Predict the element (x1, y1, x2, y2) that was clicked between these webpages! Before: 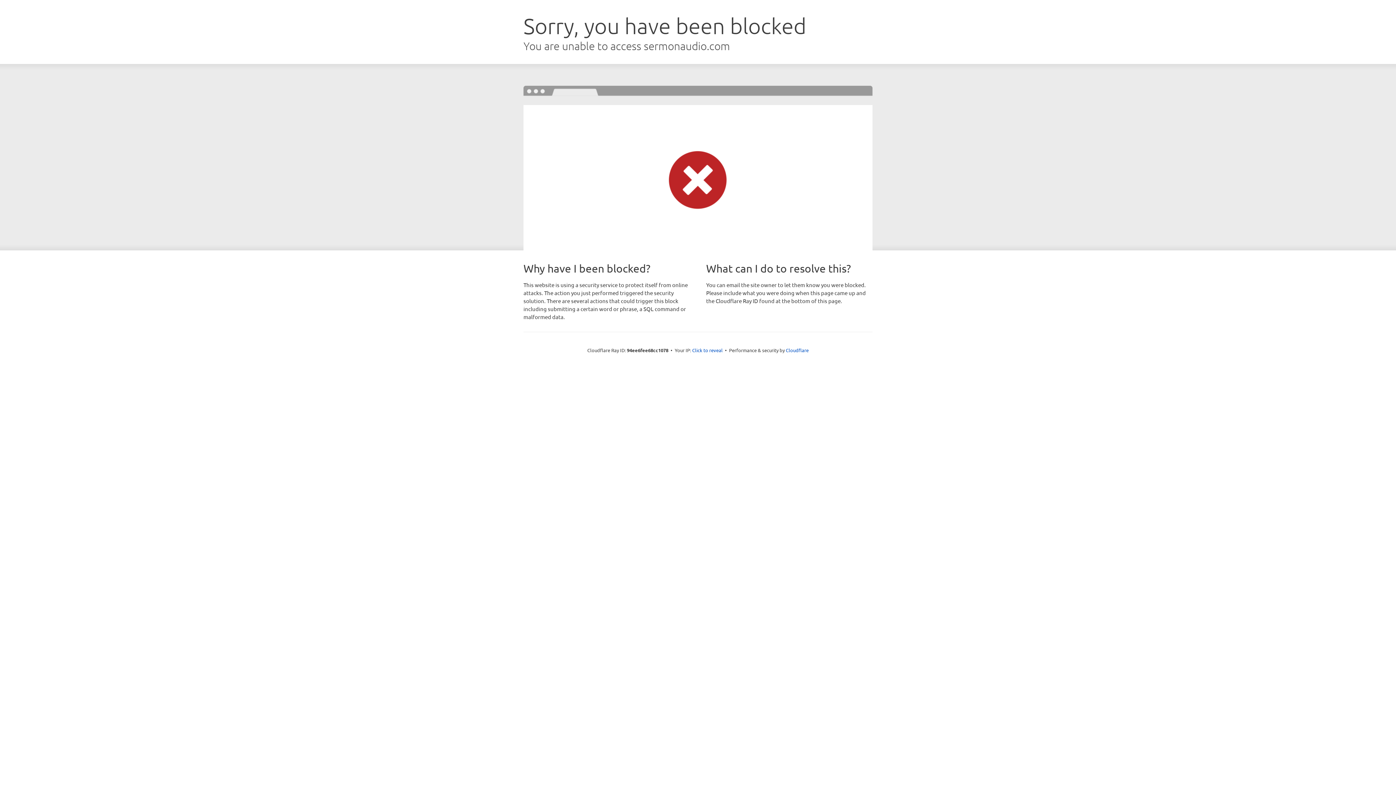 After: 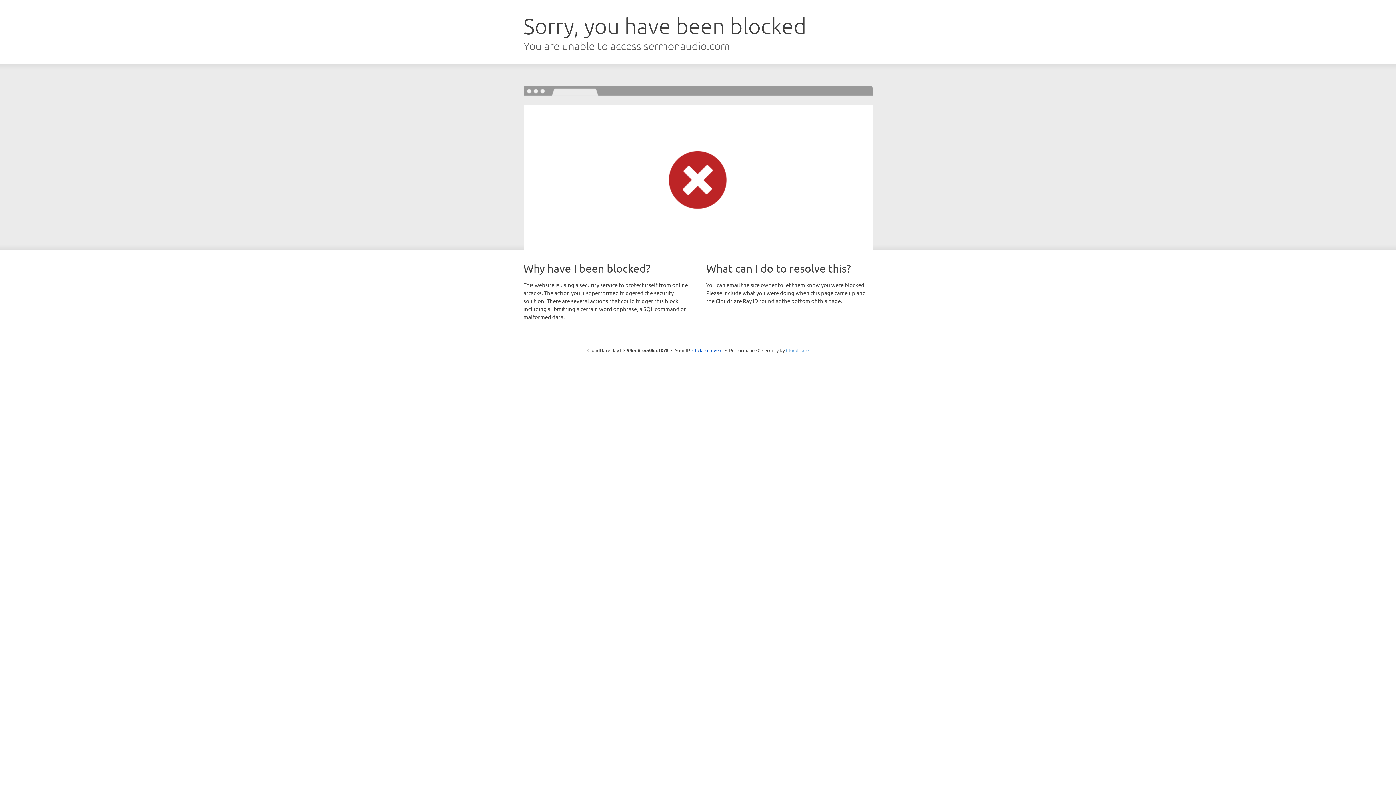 Action: label: Cloudflare bbox: (786, 347, 808, 353)